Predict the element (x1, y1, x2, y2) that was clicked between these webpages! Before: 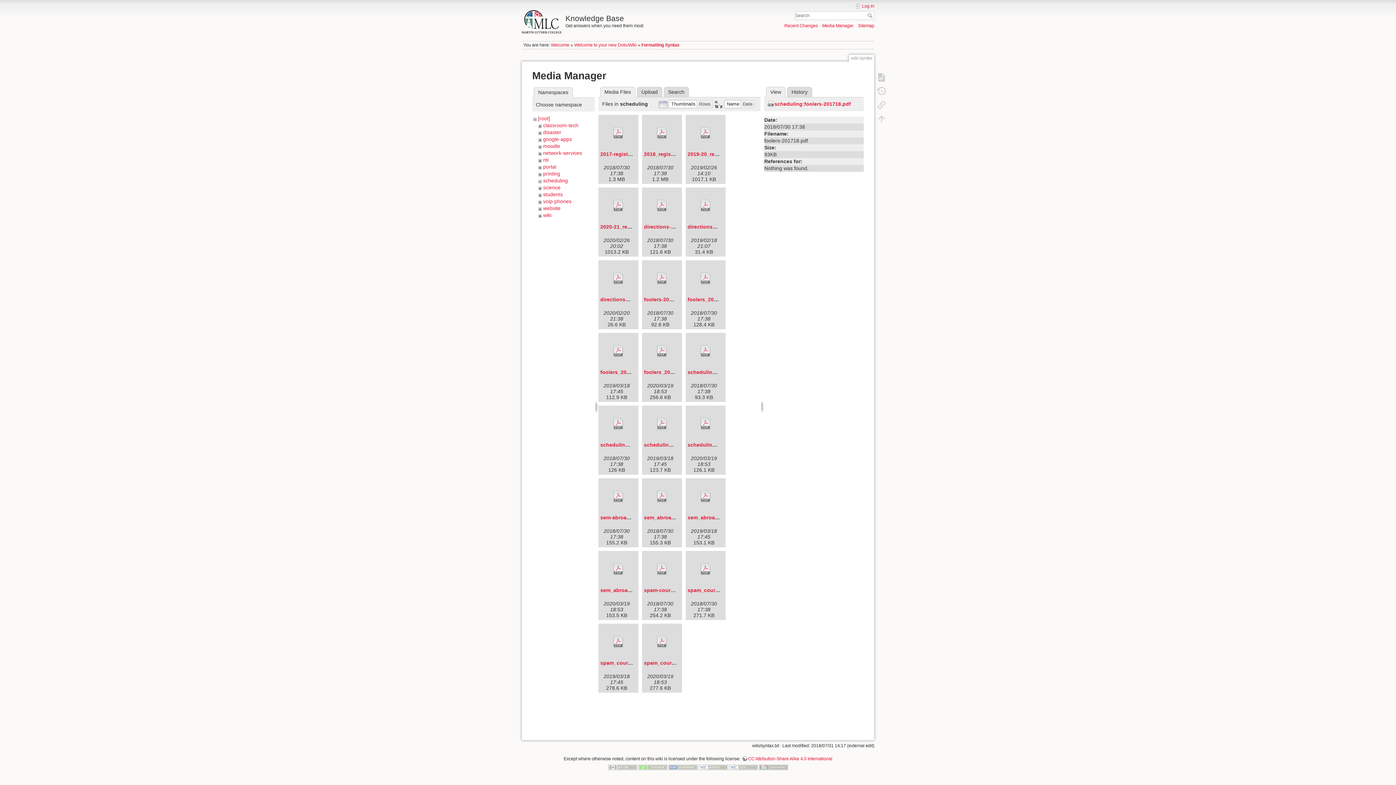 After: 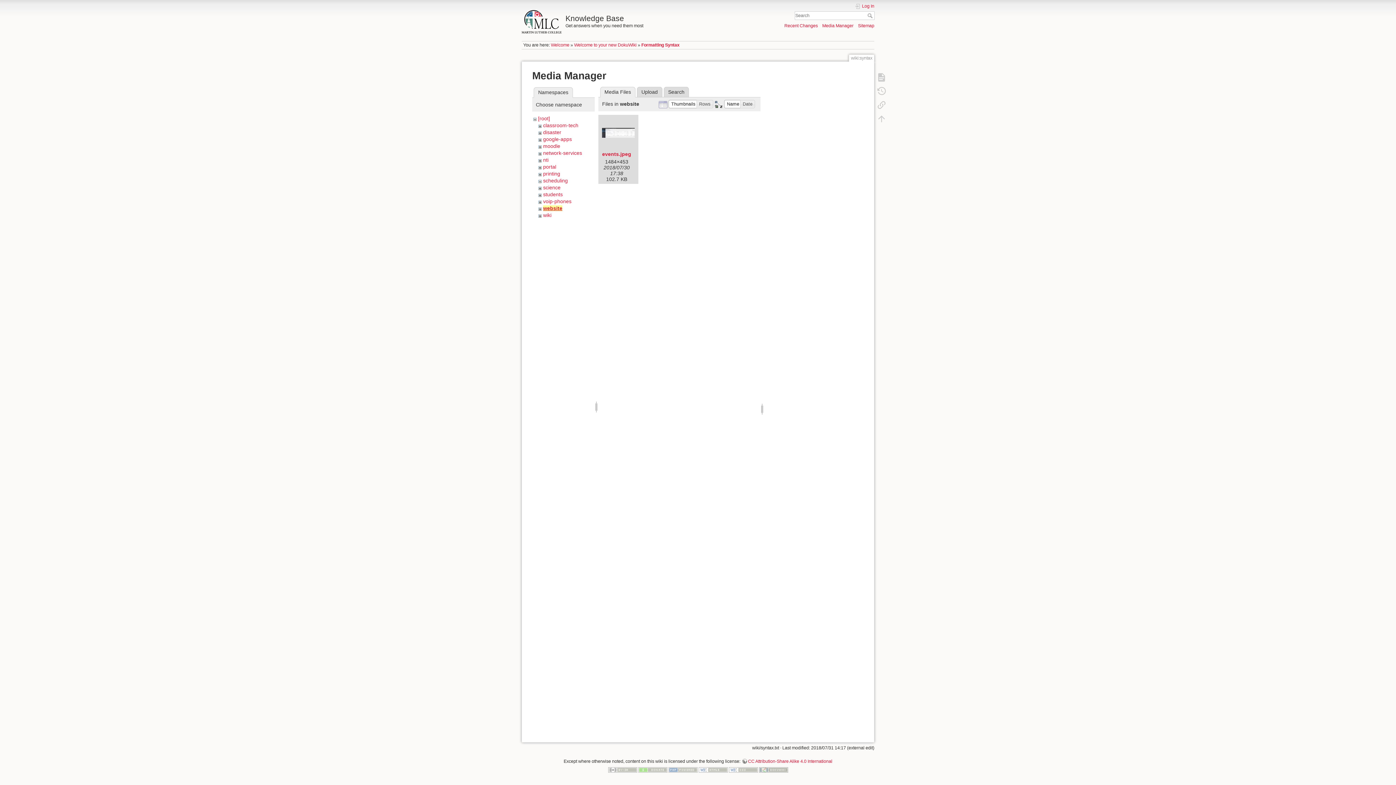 Action: bbox: (543, 205, 560, 211) label: website